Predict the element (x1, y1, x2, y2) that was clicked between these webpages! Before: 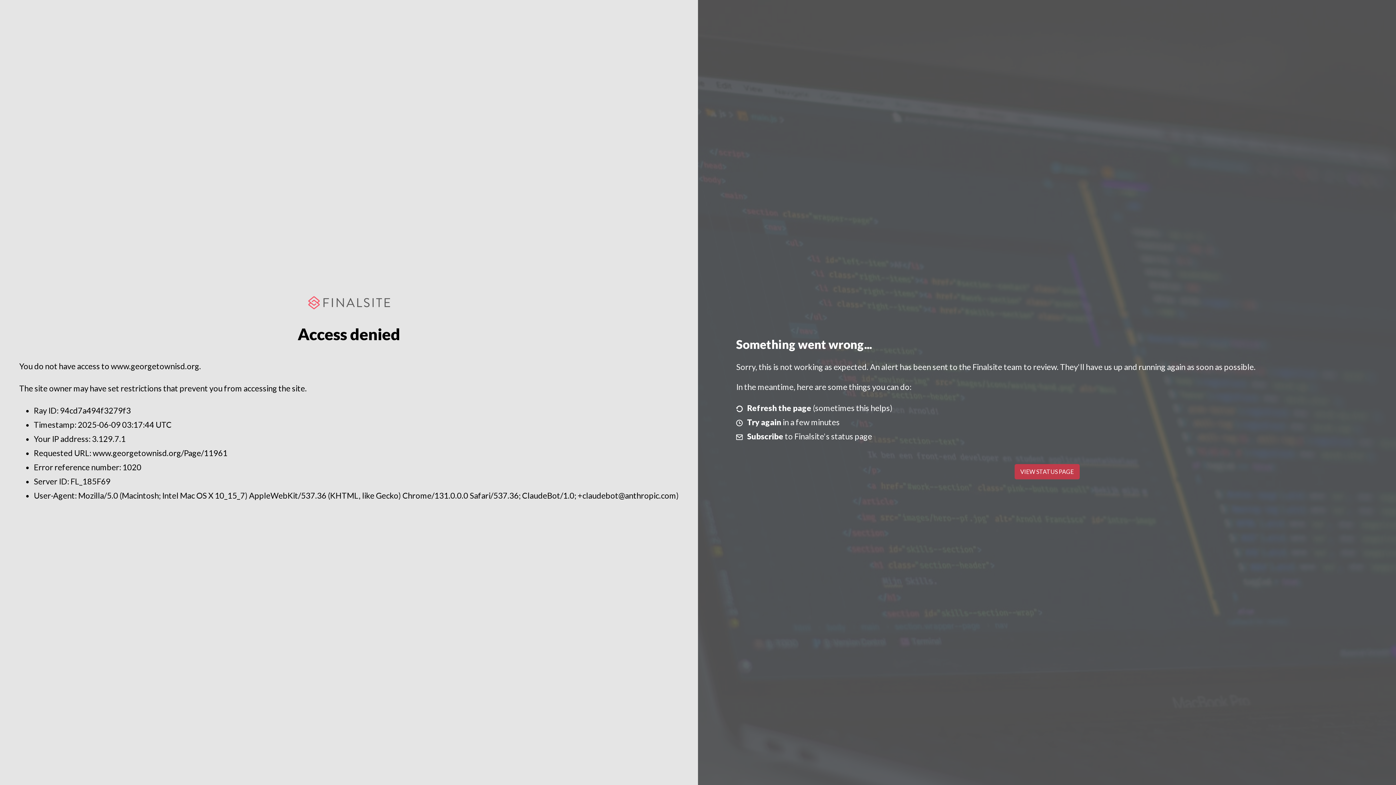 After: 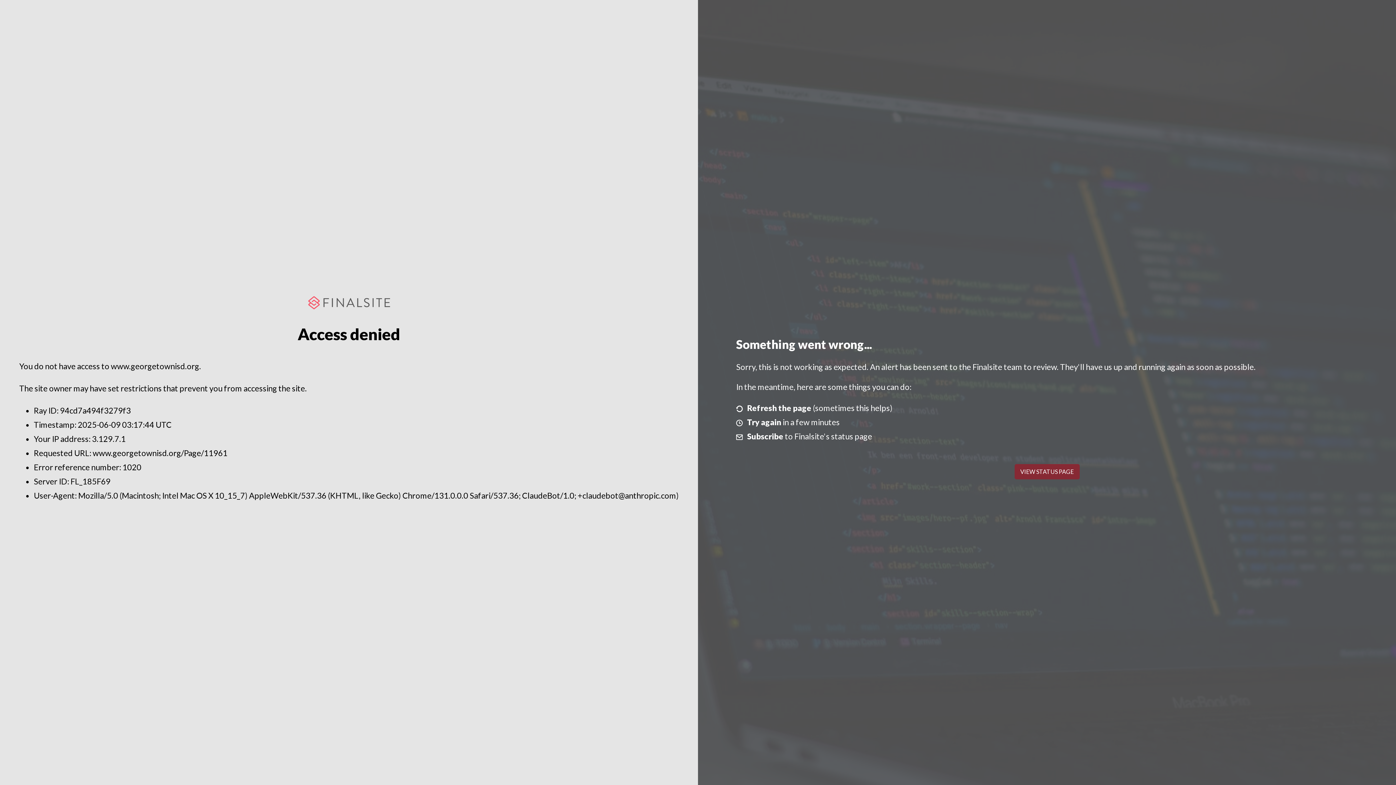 Action: label: VIEW STATUS PAGE bbox: (1014, 464, 1079, 479)